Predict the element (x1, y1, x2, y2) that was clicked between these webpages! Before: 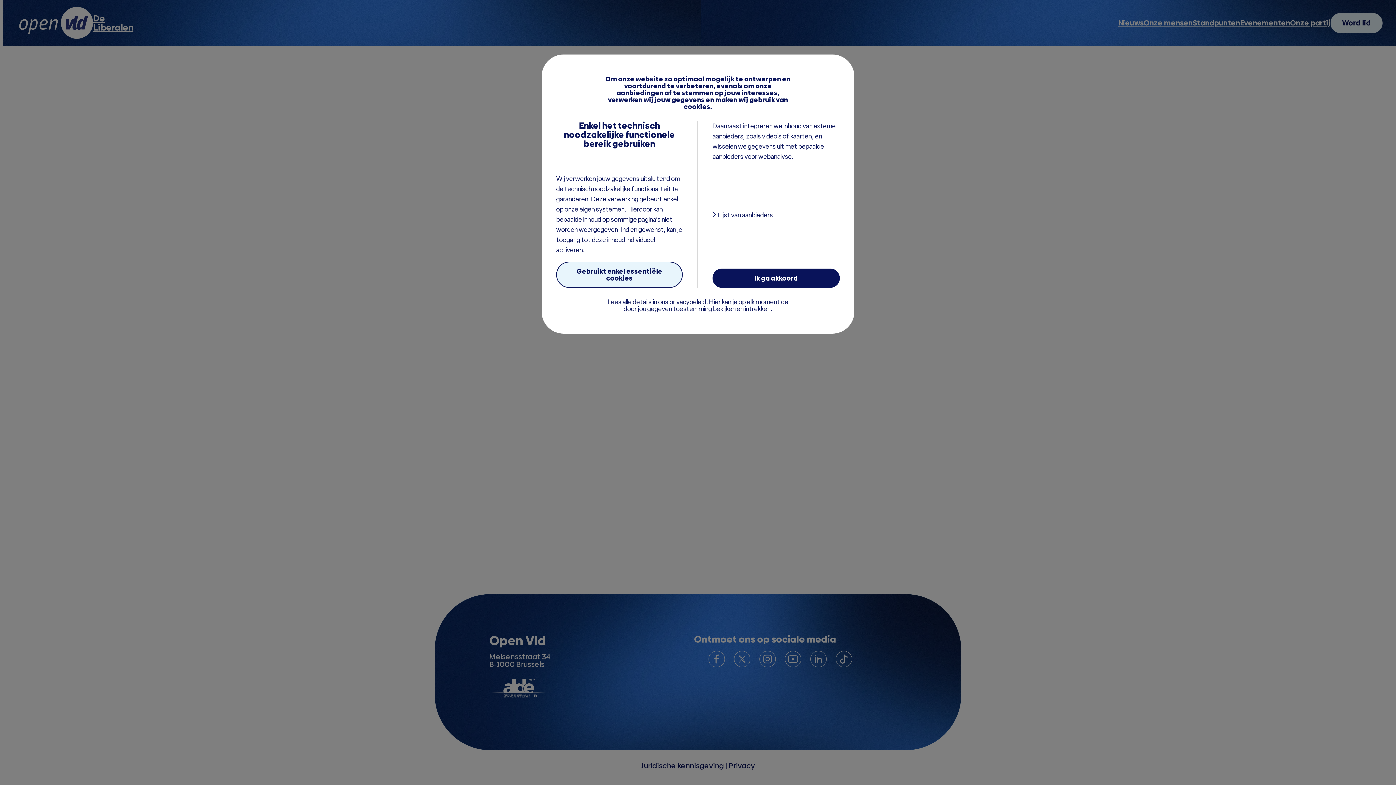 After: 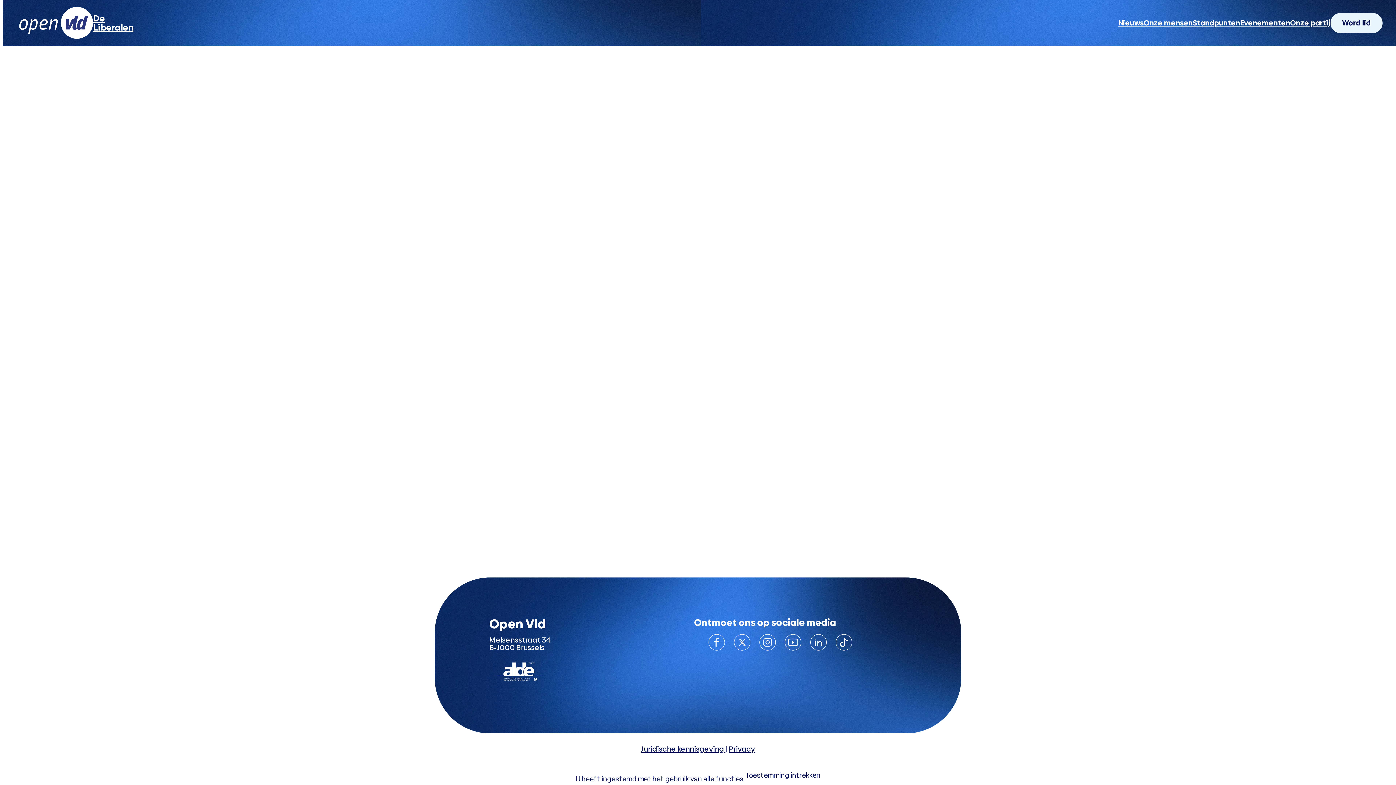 Action: label: Ik ga akkoord bbox: (712, 268, 840, 288)